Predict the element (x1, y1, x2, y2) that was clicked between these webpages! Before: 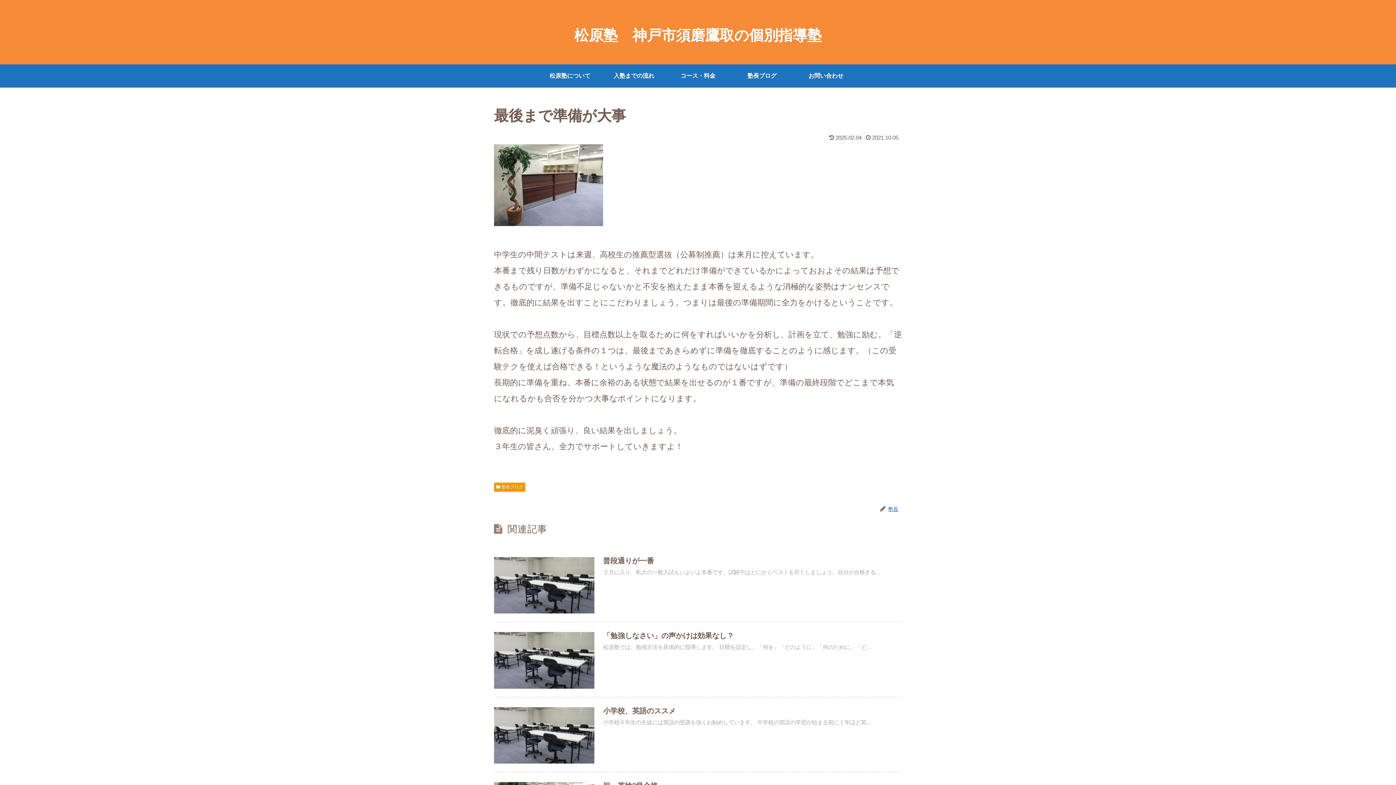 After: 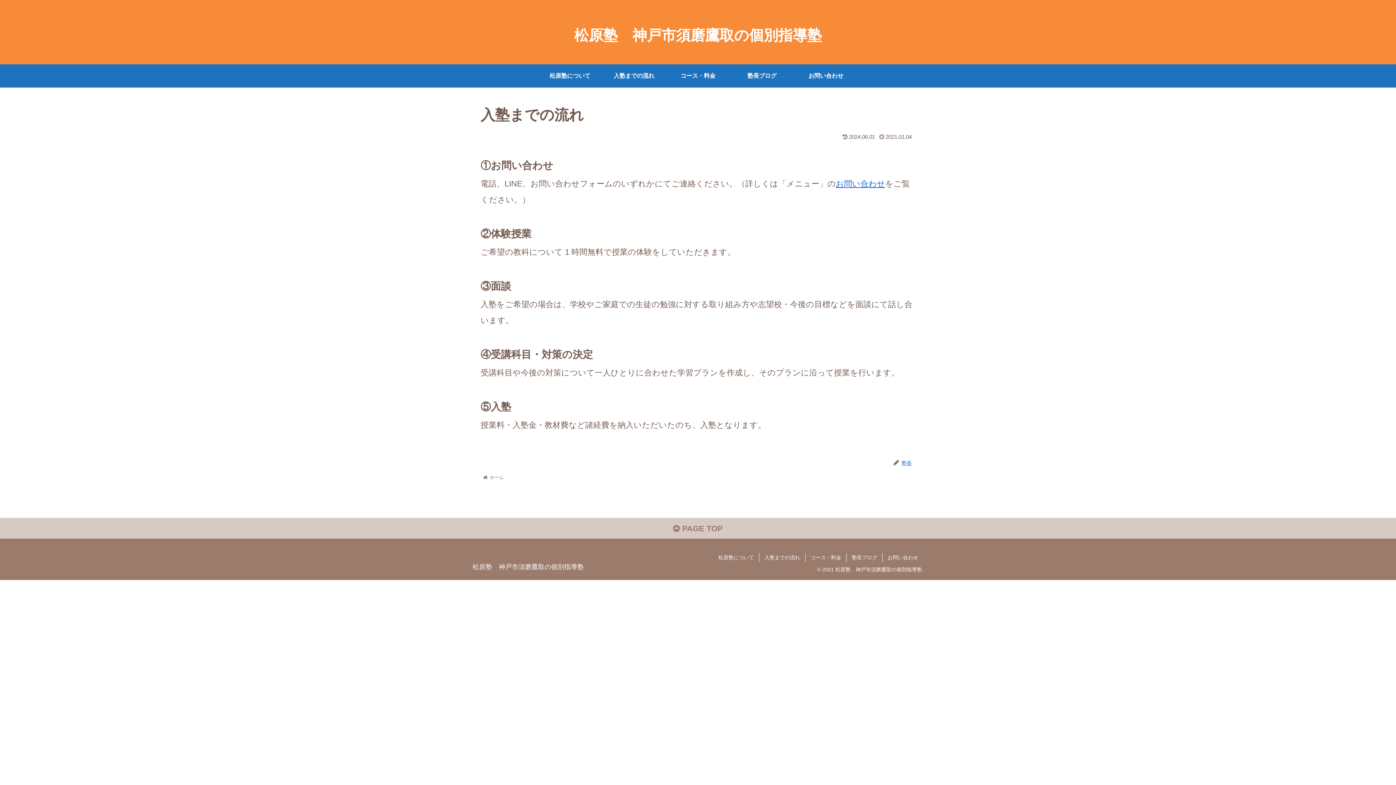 Action: label: 入塾までの流れ bbox: (602, 64, 666, 87)